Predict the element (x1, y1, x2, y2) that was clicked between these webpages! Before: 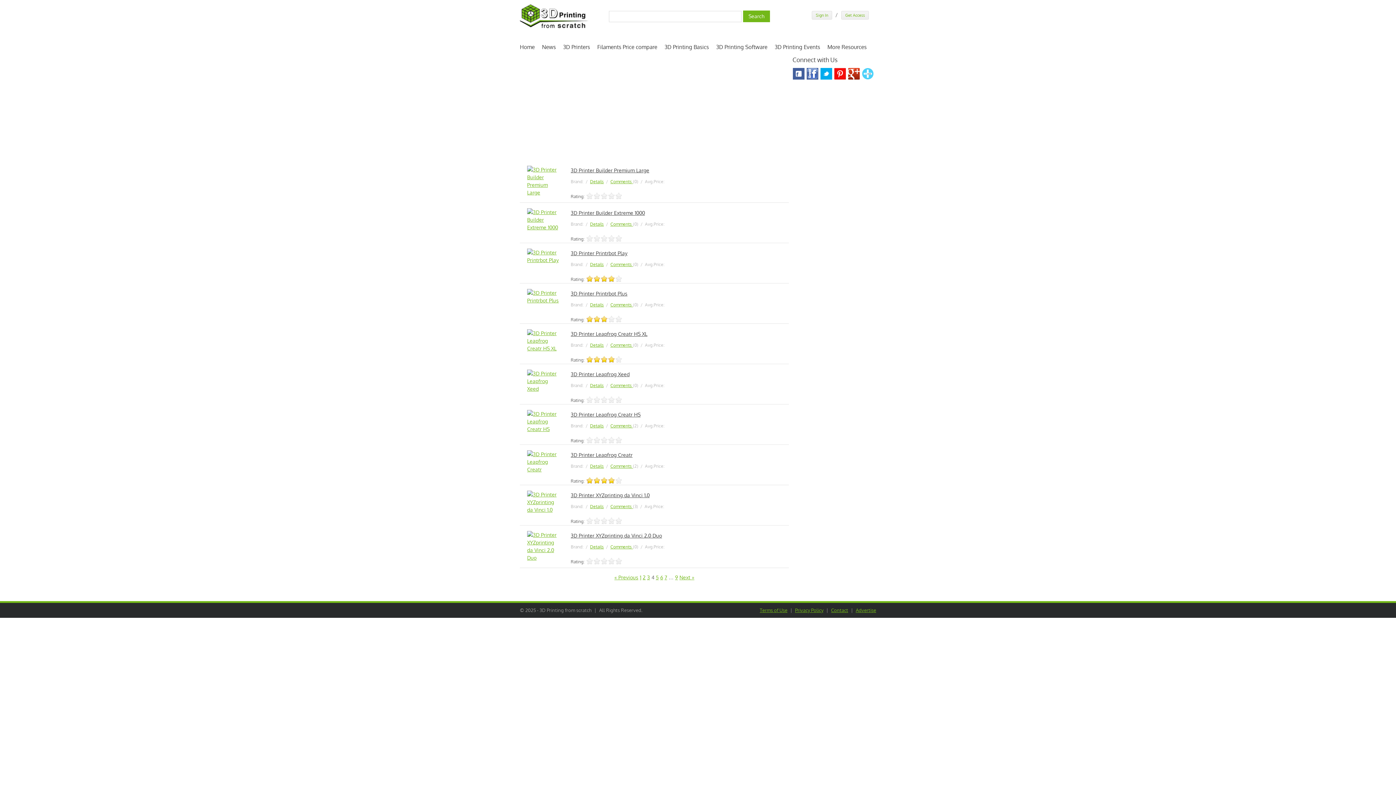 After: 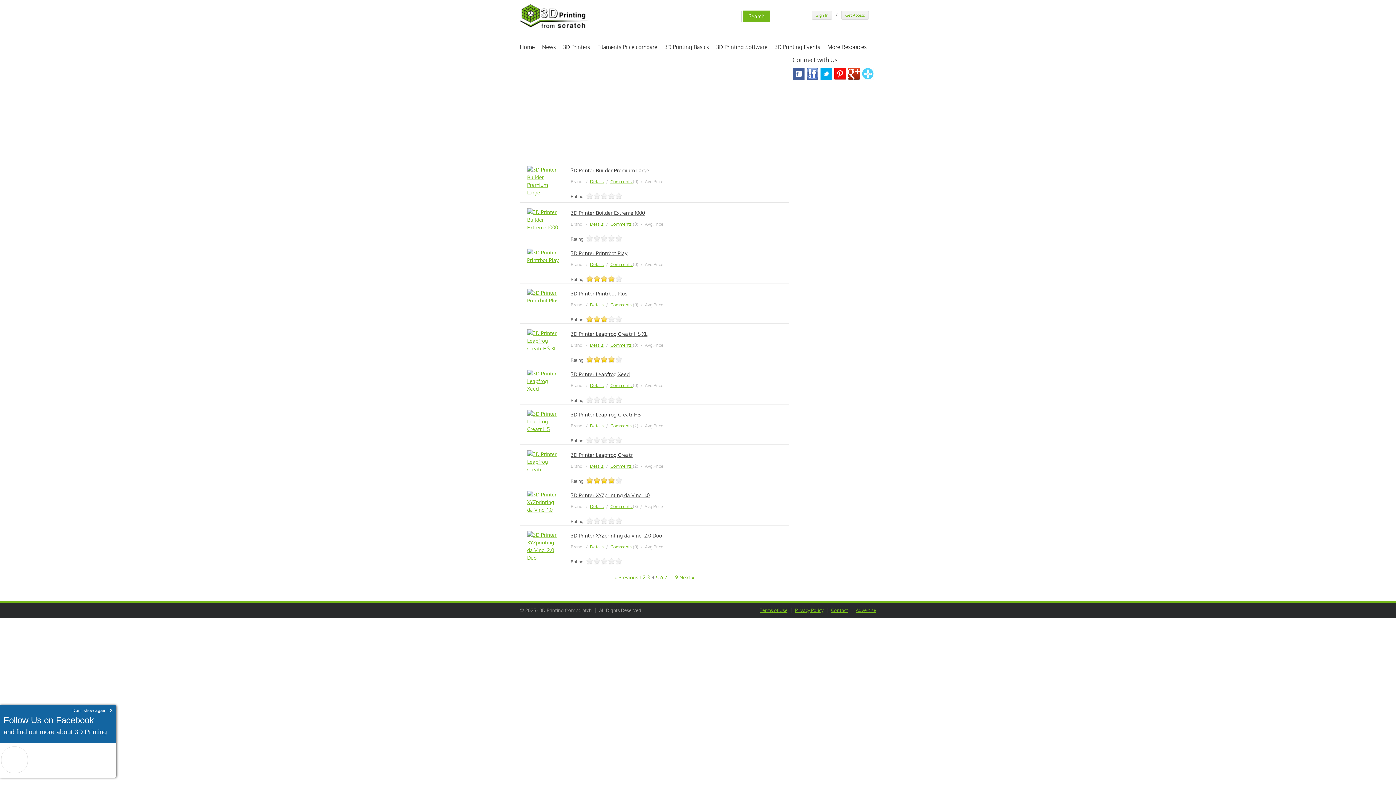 Action: bbox: (796, 68, 801, 74)